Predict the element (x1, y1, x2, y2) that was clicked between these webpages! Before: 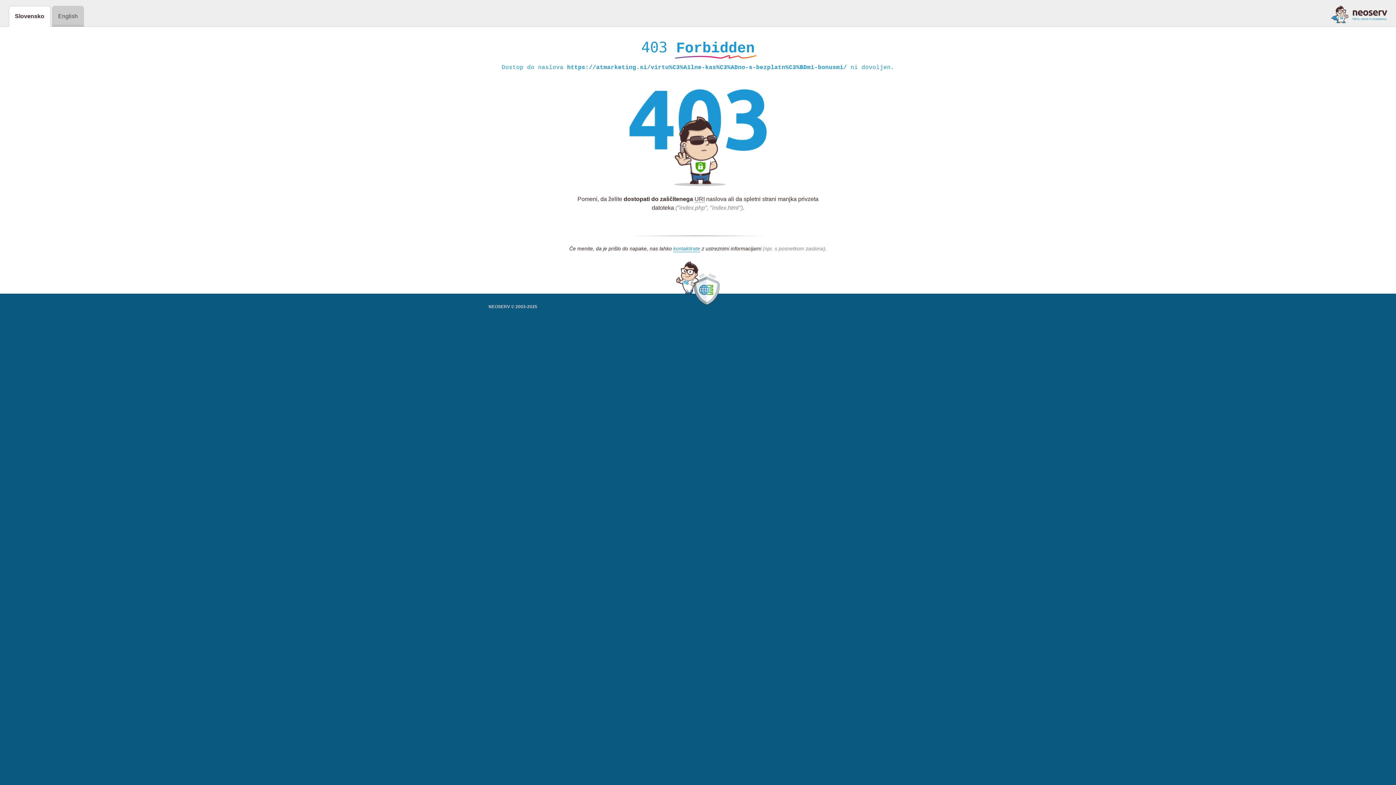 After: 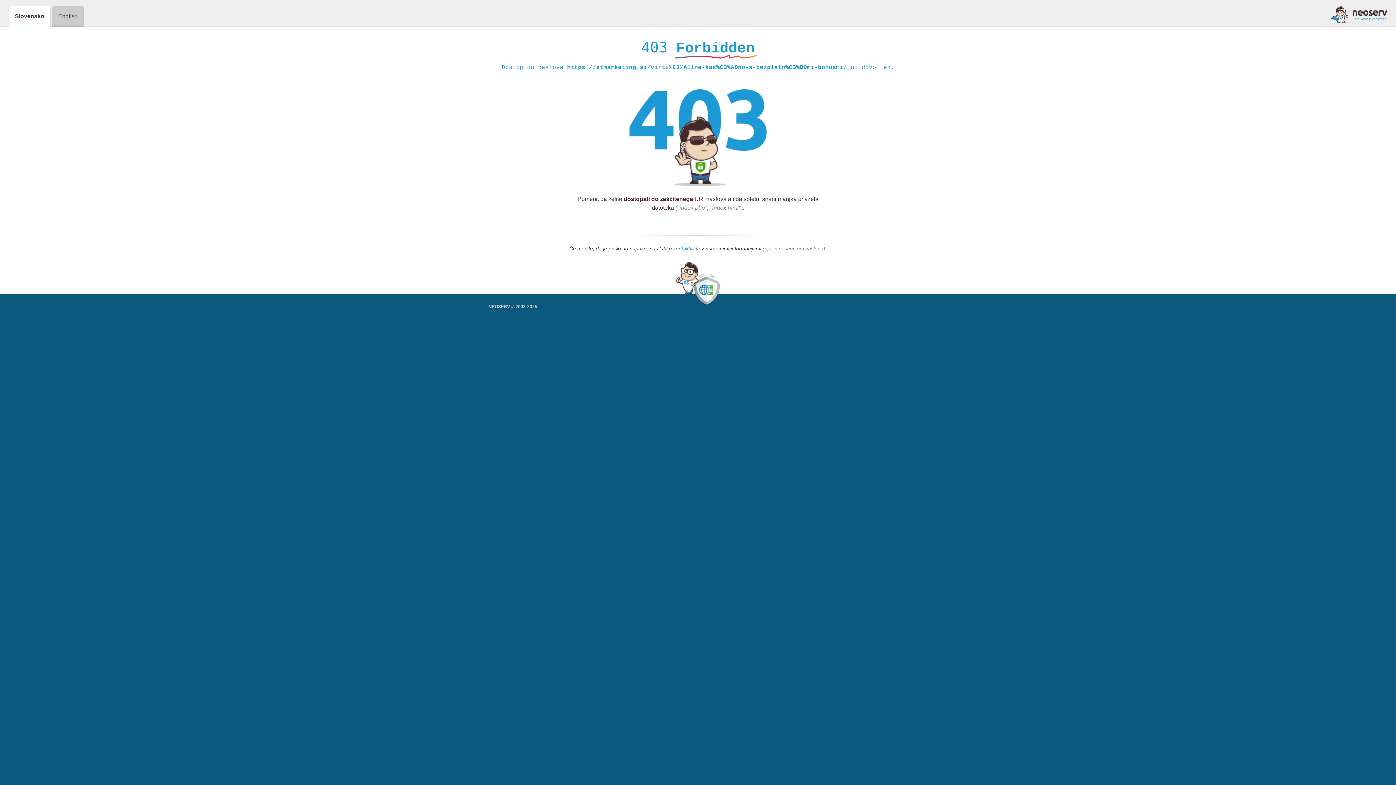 Action: bbox: (1331, 5, 1387, 23)